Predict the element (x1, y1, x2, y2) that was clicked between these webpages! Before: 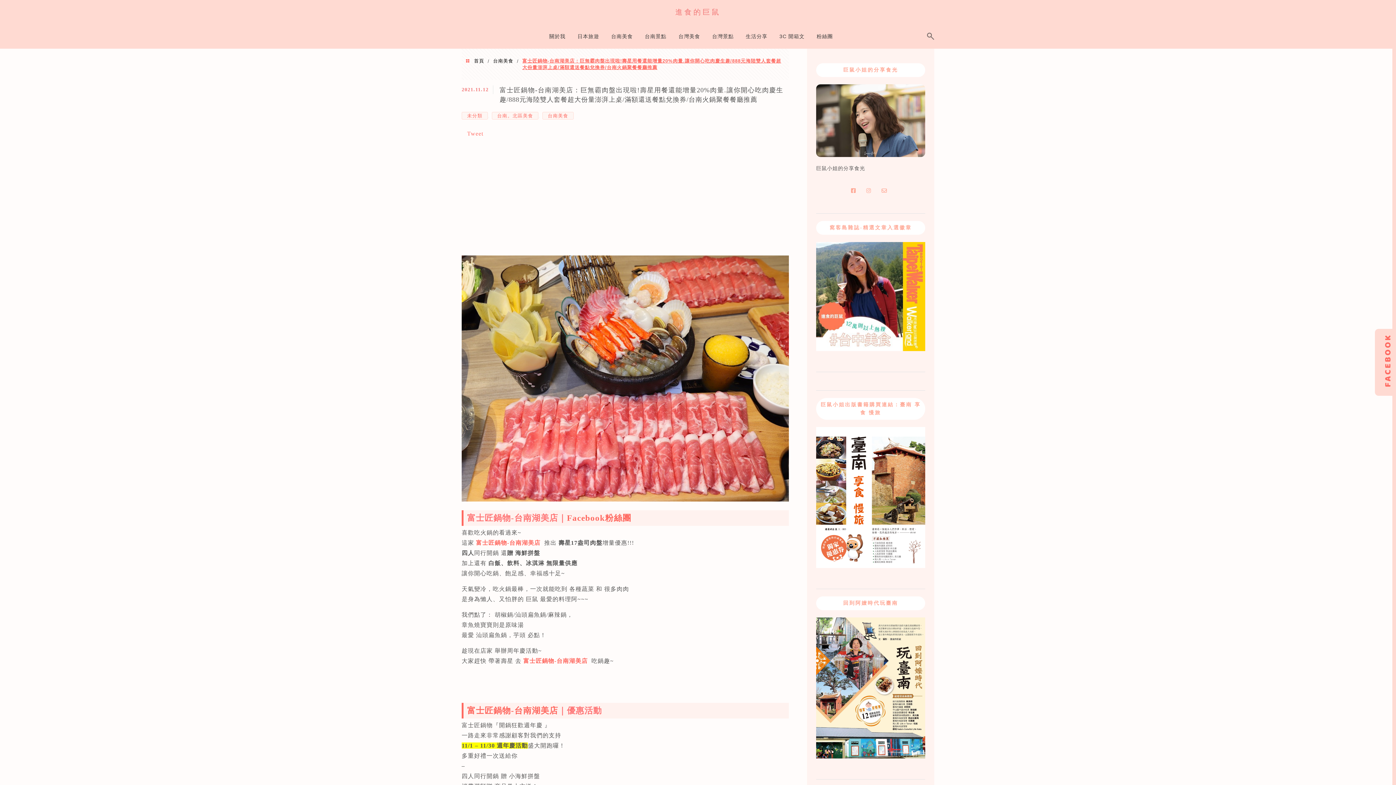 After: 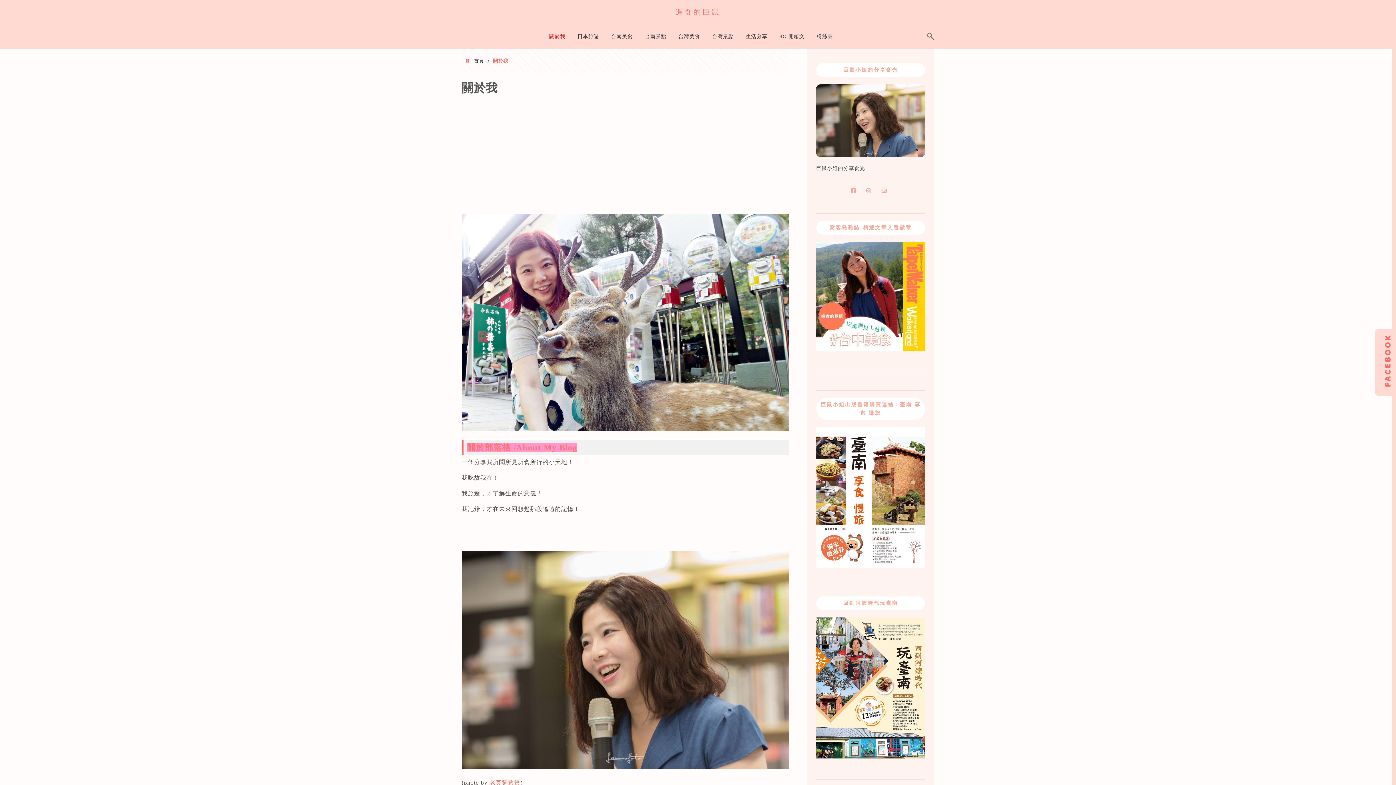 Action: label: 關於我 bbox: (547, 28, 567, 47)